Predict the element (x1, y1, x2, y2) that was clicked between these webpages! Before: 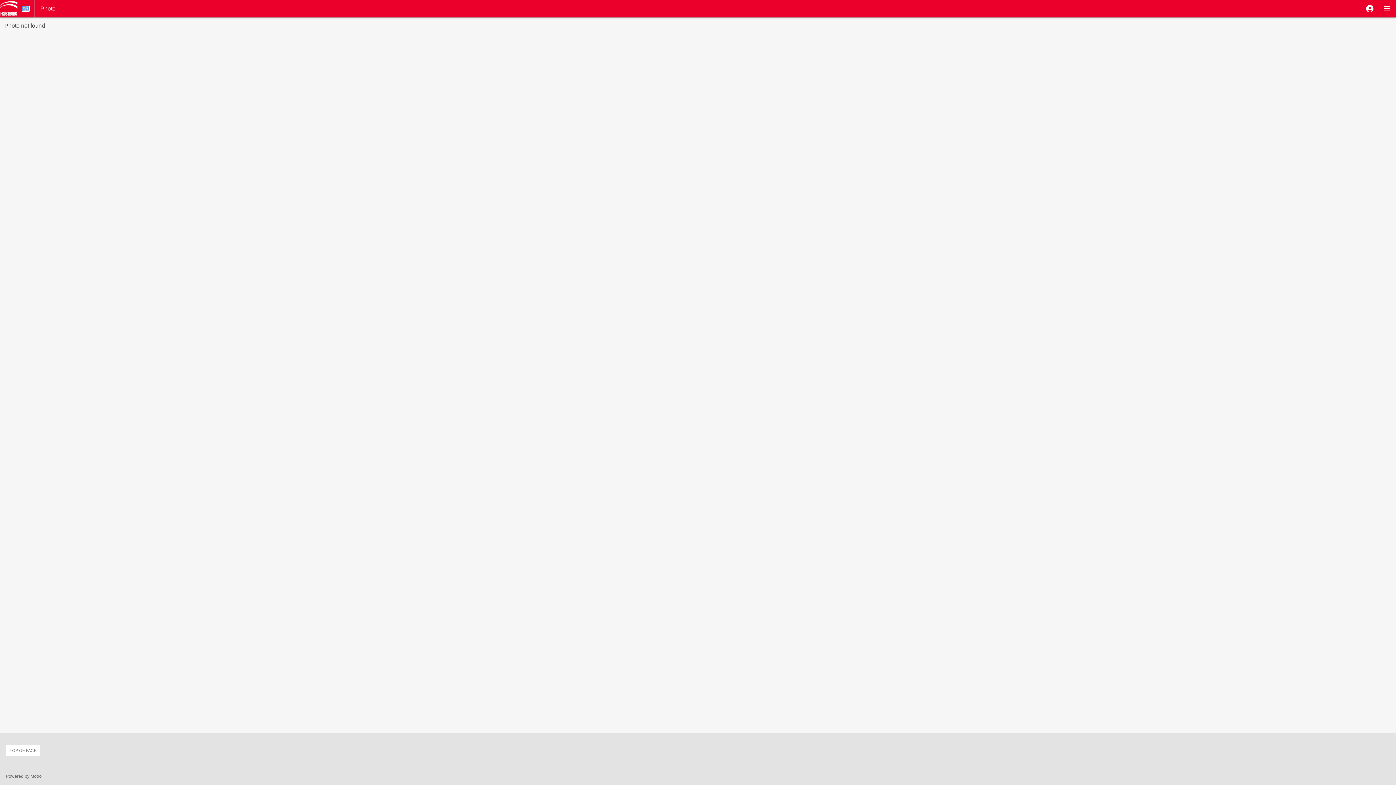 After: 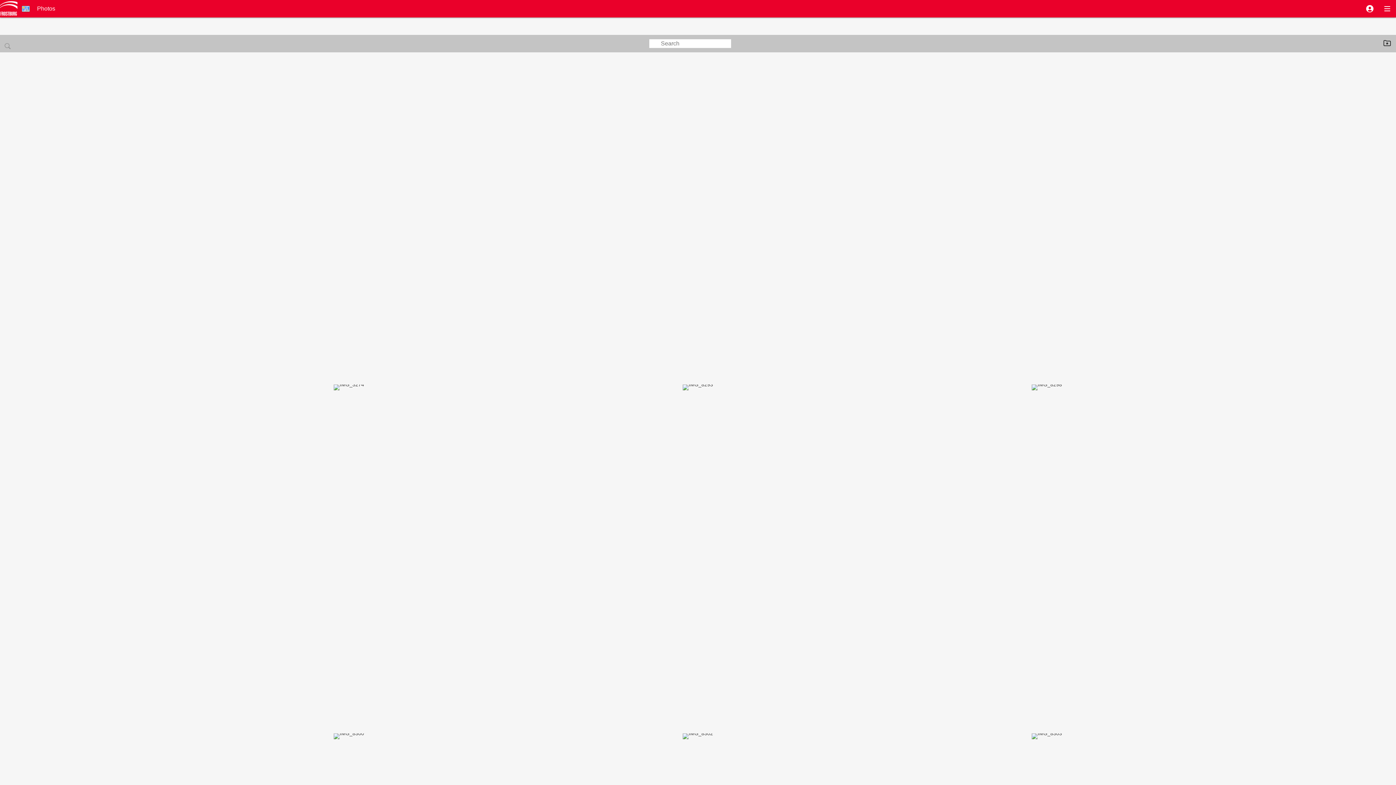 Action: bbox: (17, 0, 34, 17) label: Photos home